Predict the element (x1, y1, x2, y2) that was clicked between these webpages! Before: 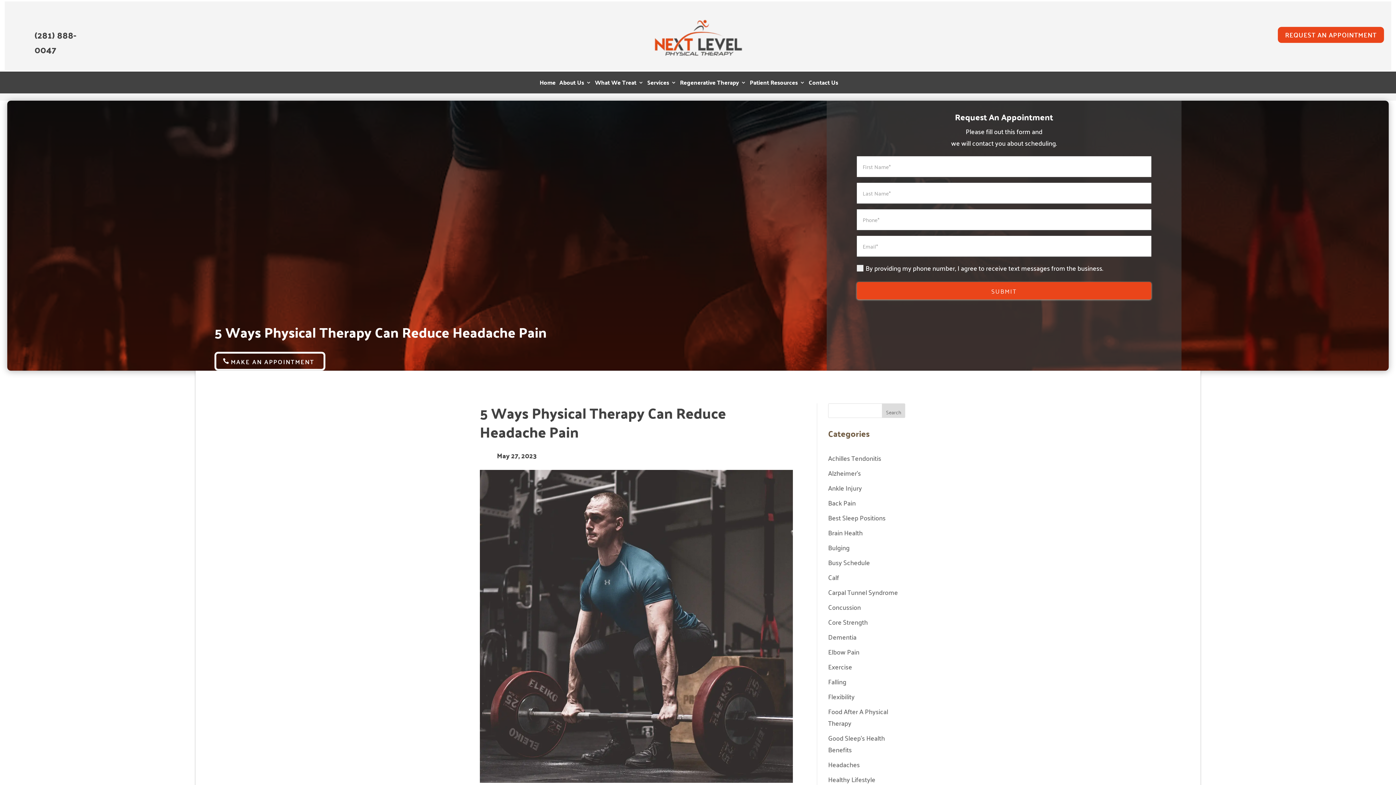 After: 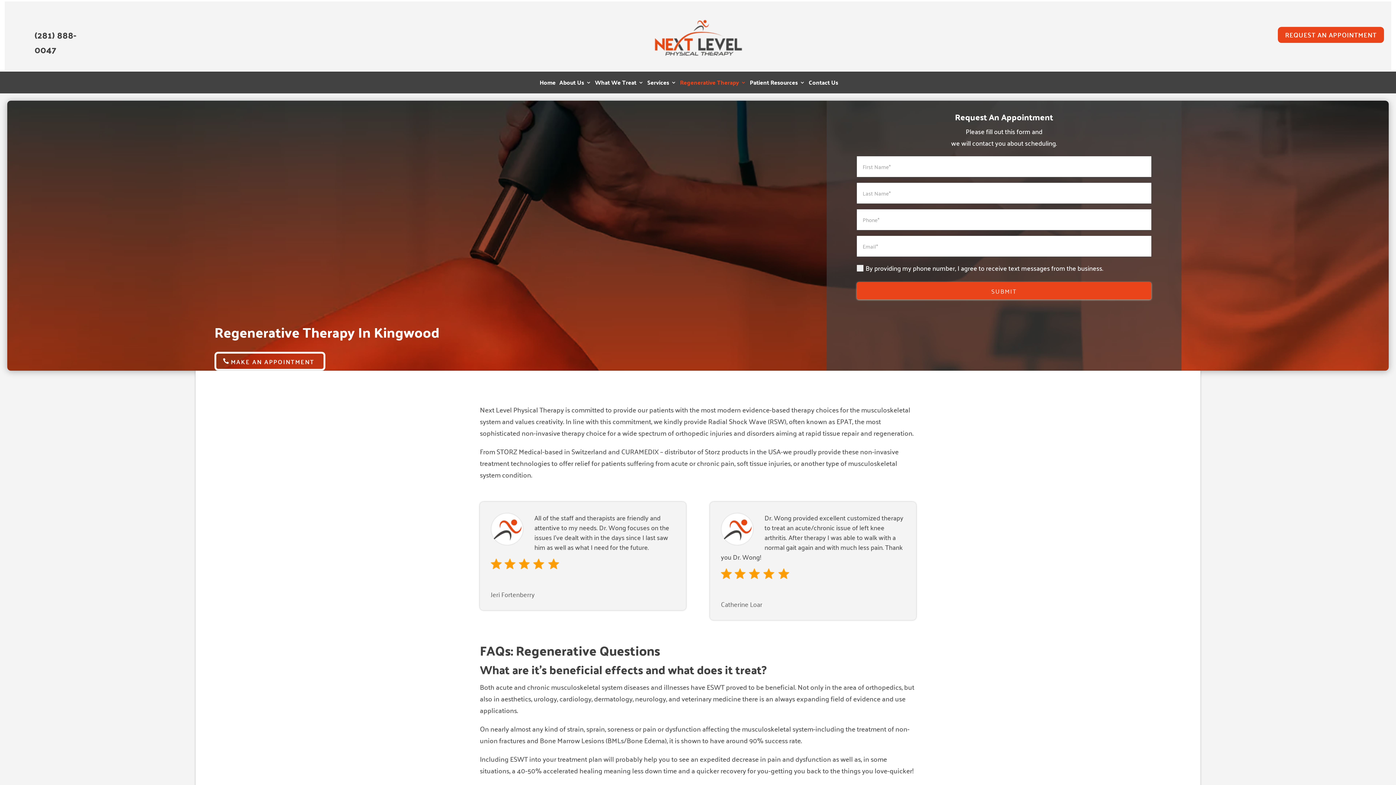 Action: label: Regenerative Therapy bbox: (680, 80, 746, 88)